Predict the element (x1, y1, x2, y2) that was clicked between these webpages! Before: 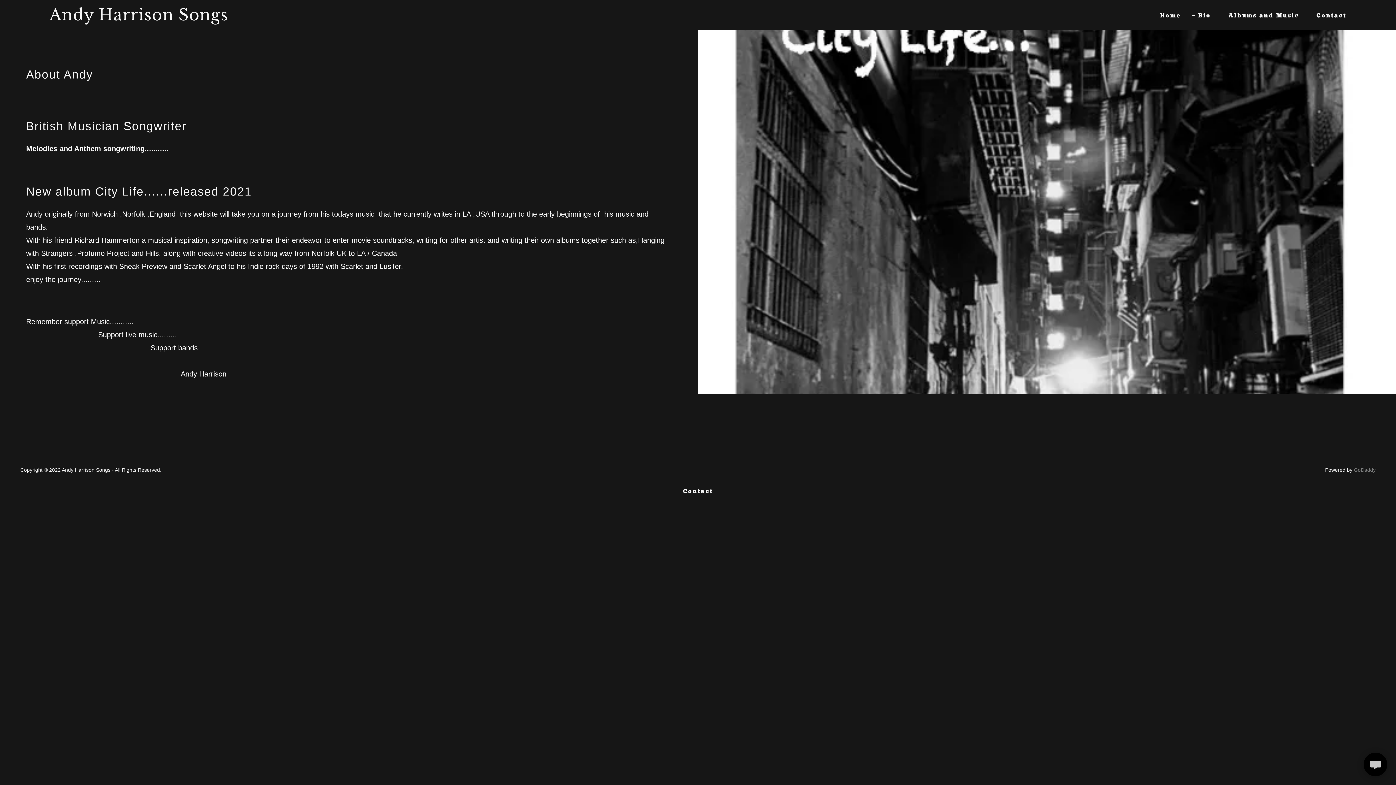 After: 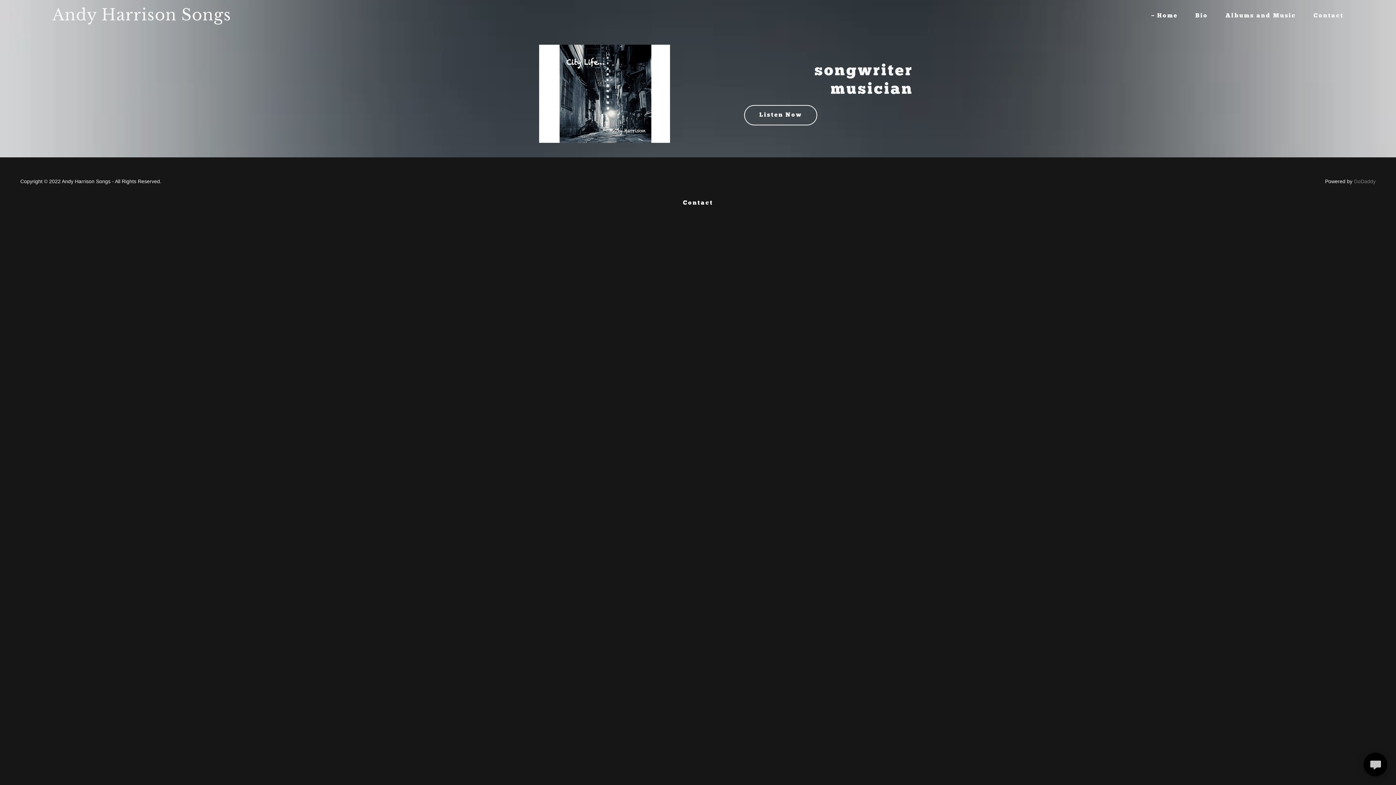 Action: bbox: (1152, 9, 1183, 22) label: Home